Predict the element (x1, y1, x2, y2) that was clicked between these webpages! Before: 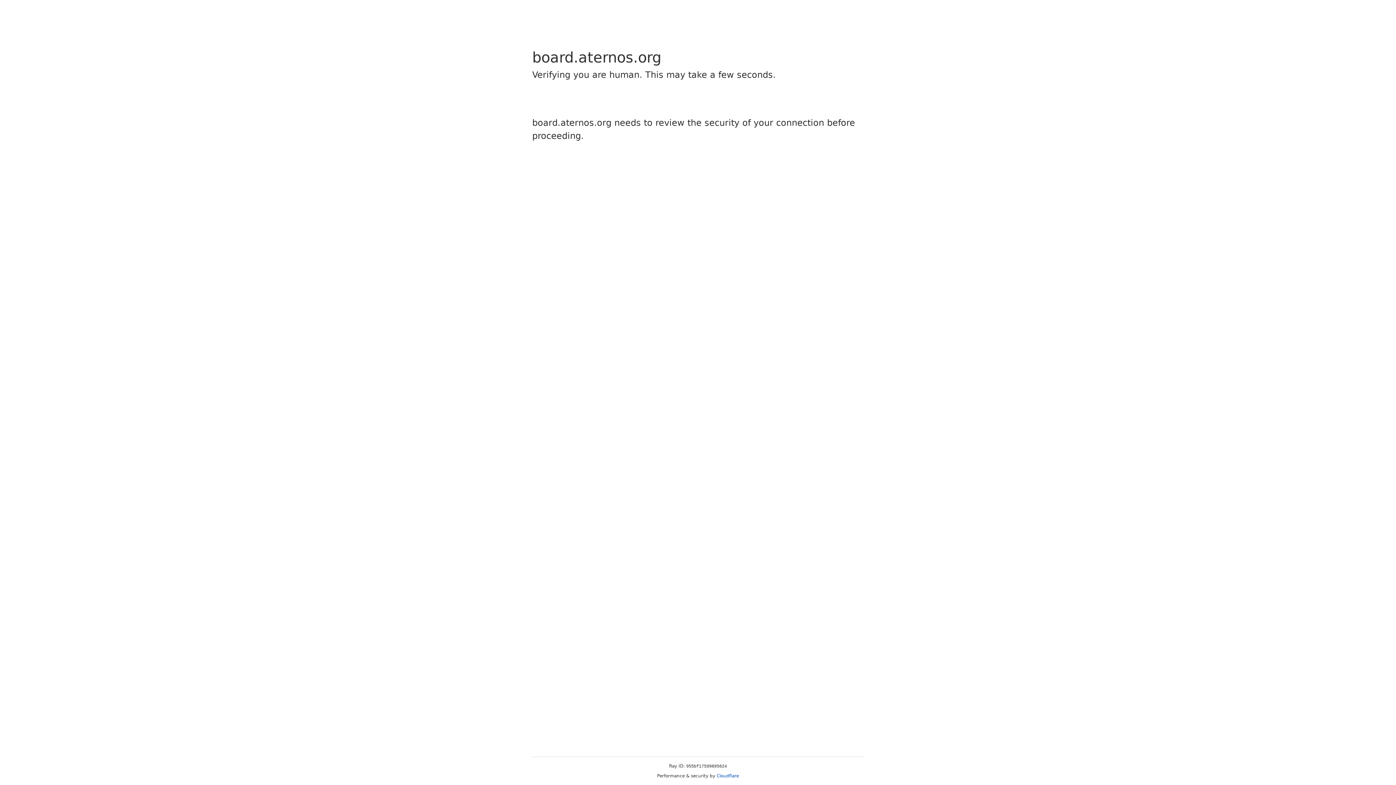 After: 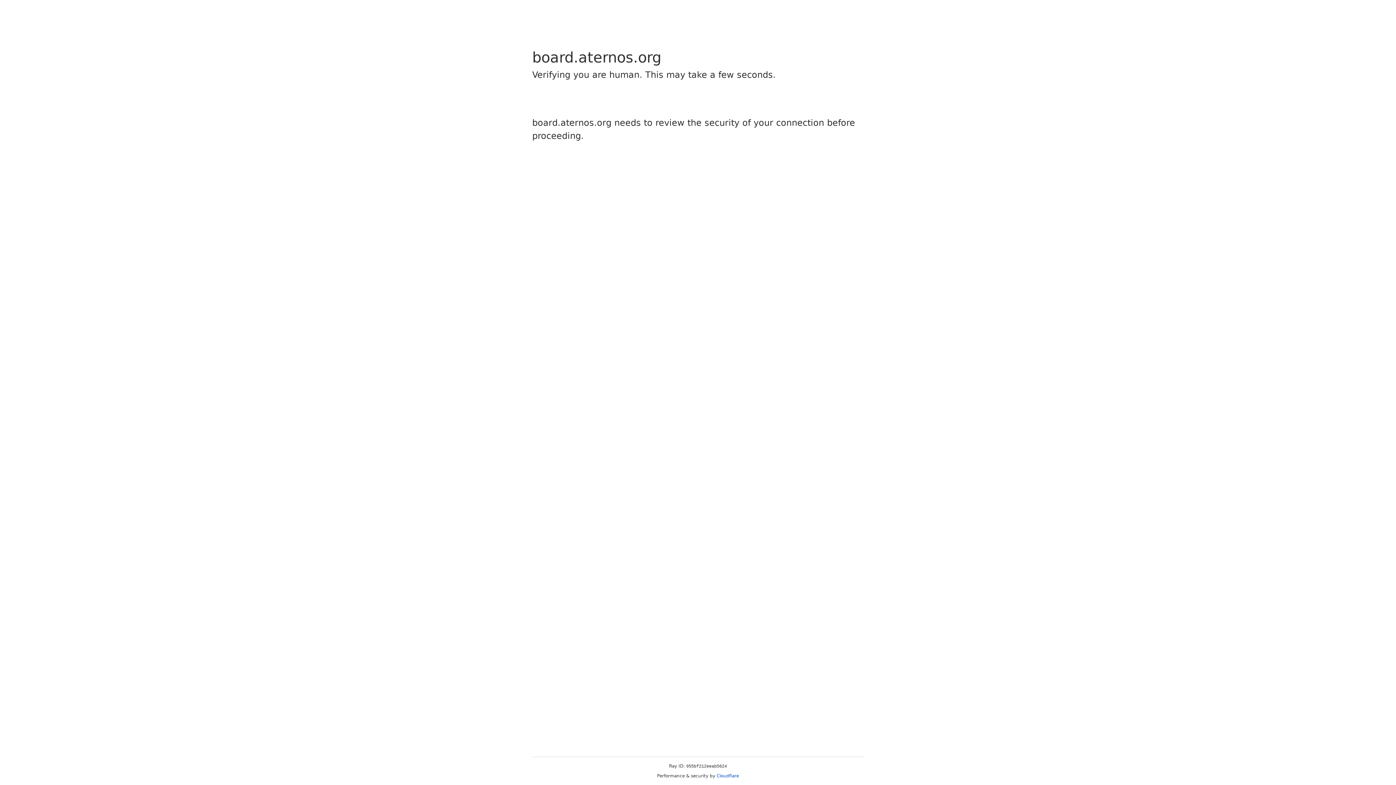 Action: label: Cloudflare bbox: (716, 773, 739, 778)